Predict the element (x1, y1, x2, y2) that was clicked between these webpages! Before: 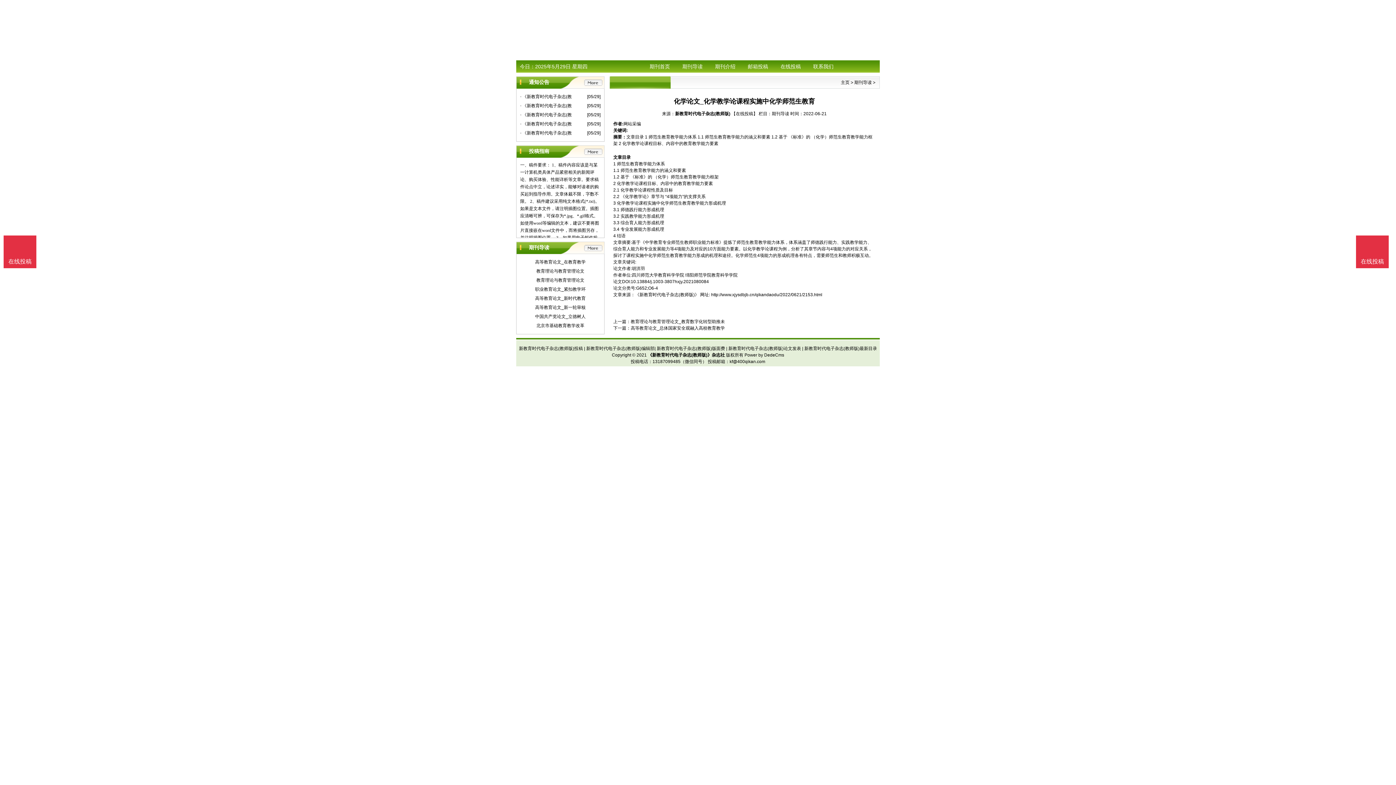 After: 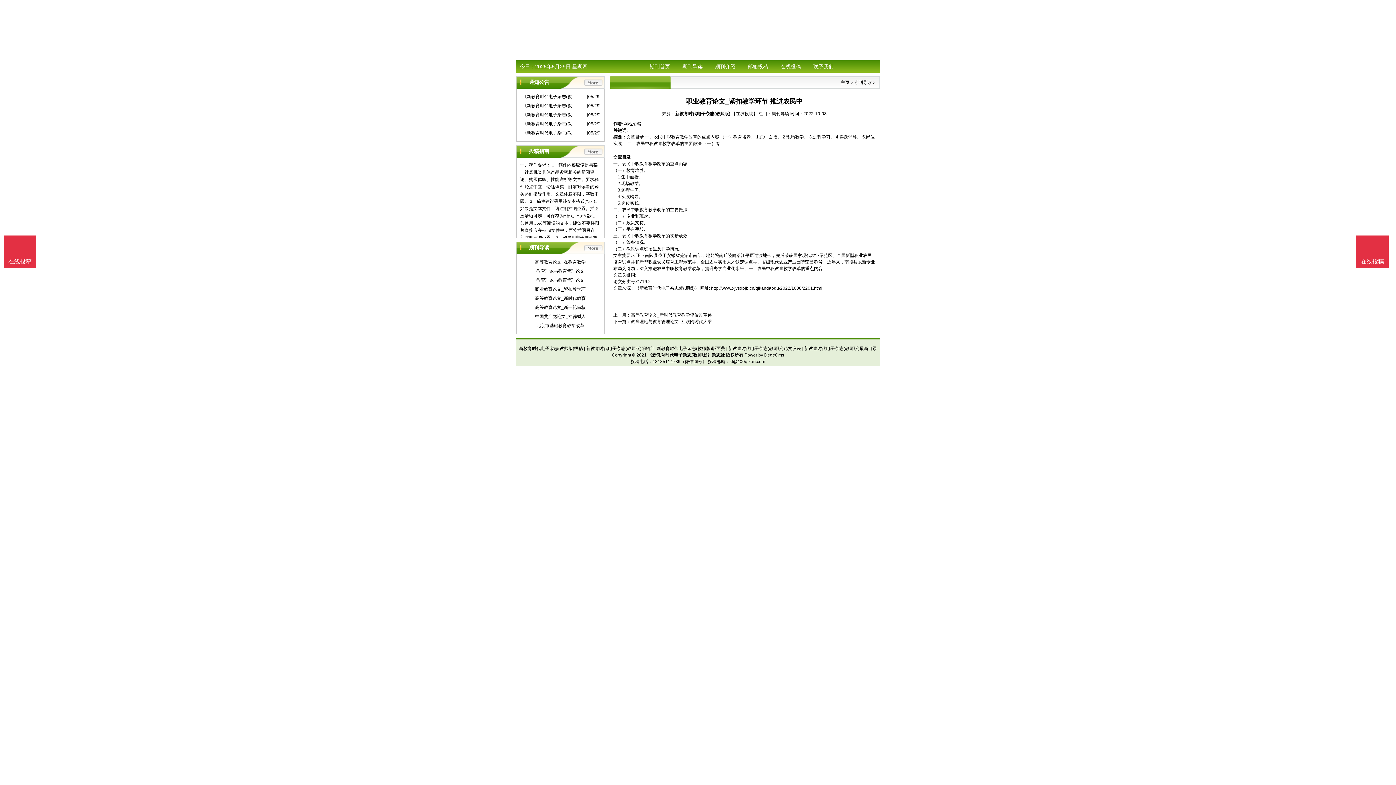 Action: bbox: (520, 285, 600, 294) label: 职业教育论文_紧扣教学环